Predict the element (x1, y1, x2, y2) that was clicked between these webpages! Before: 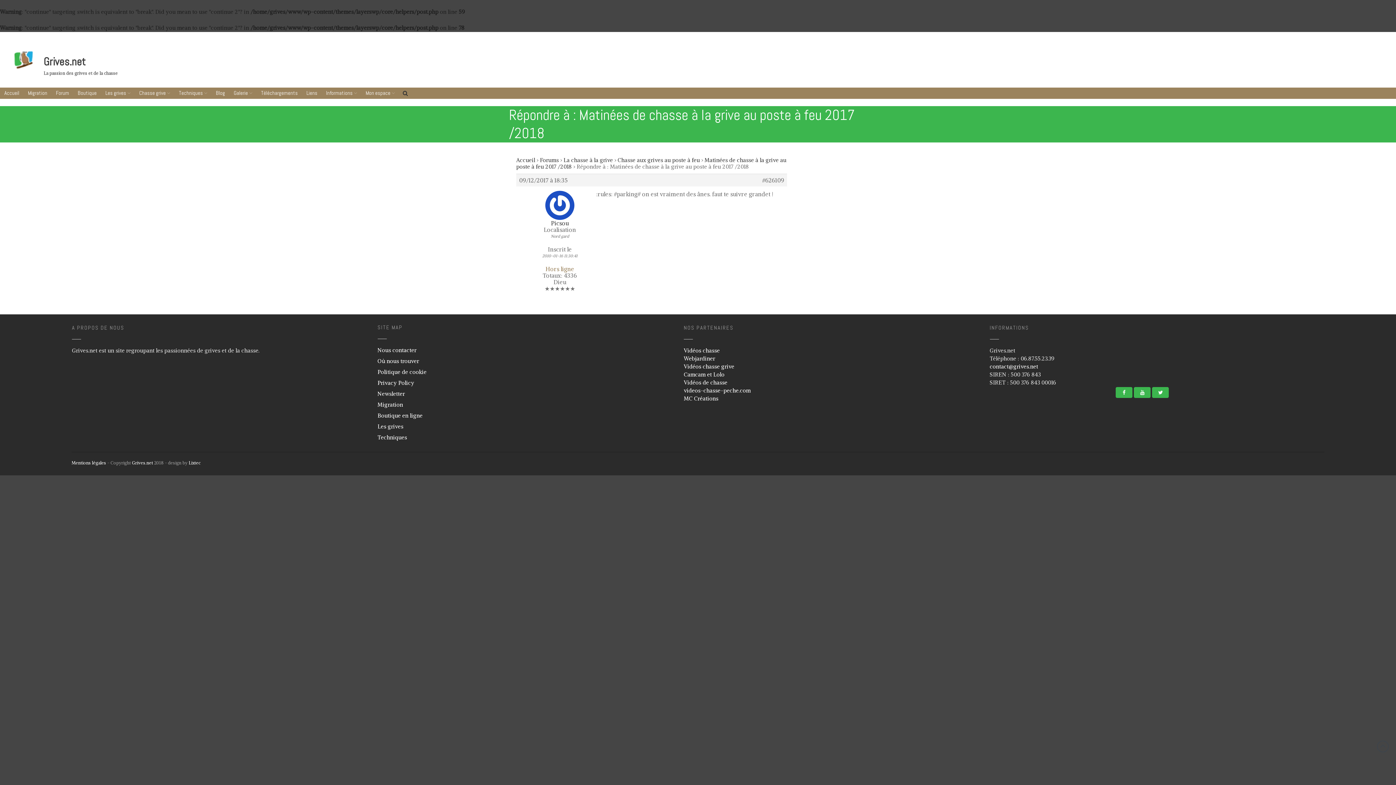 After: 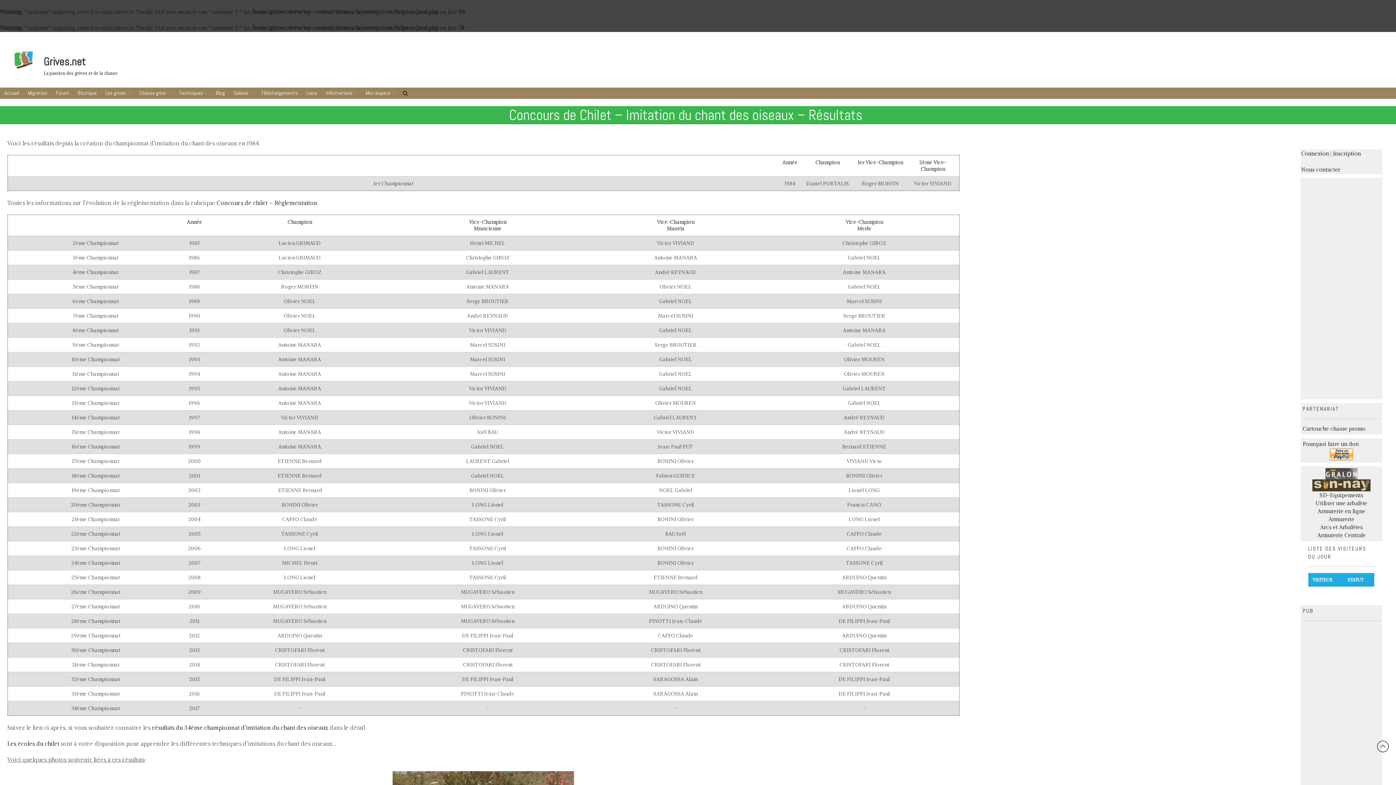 Action: bbox: (1313, 571, 1392, 582) label: Résultats